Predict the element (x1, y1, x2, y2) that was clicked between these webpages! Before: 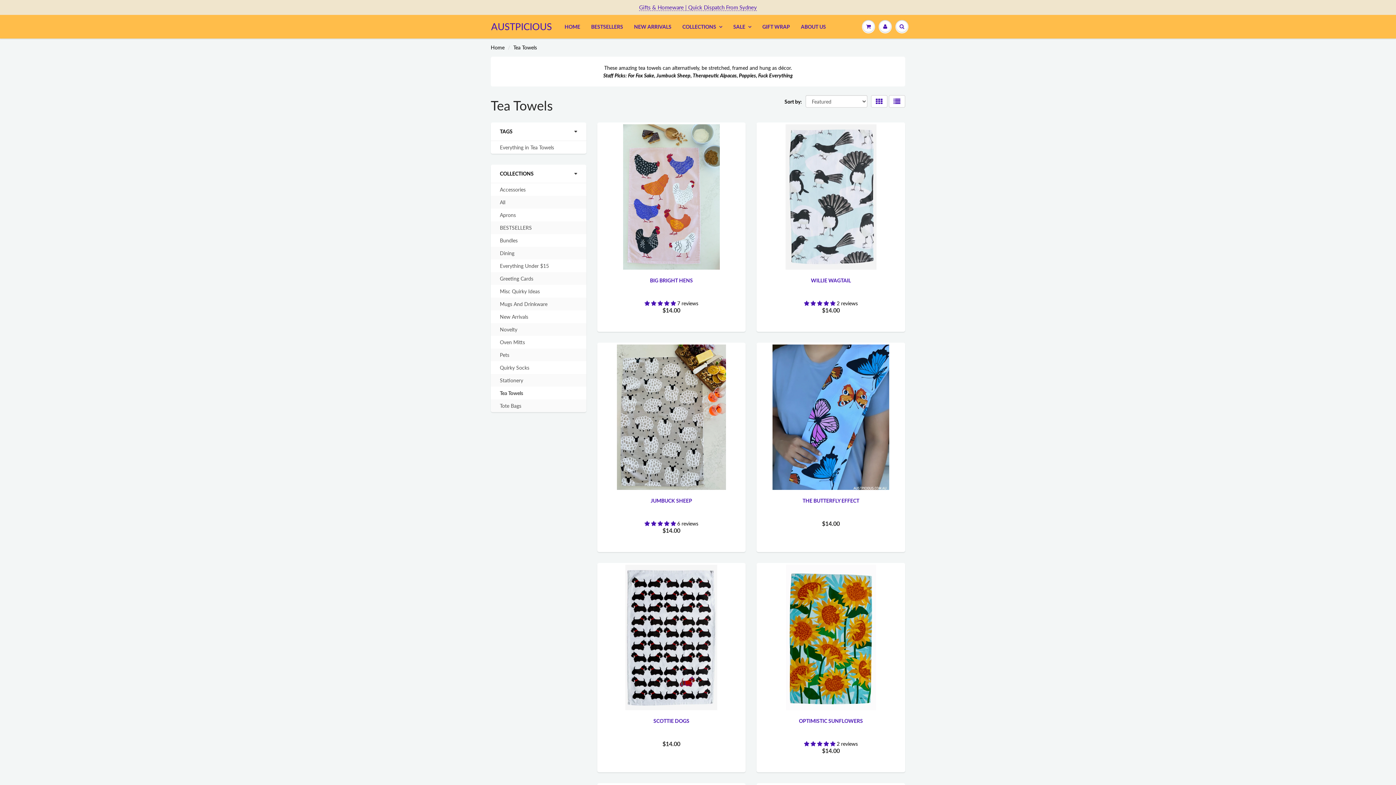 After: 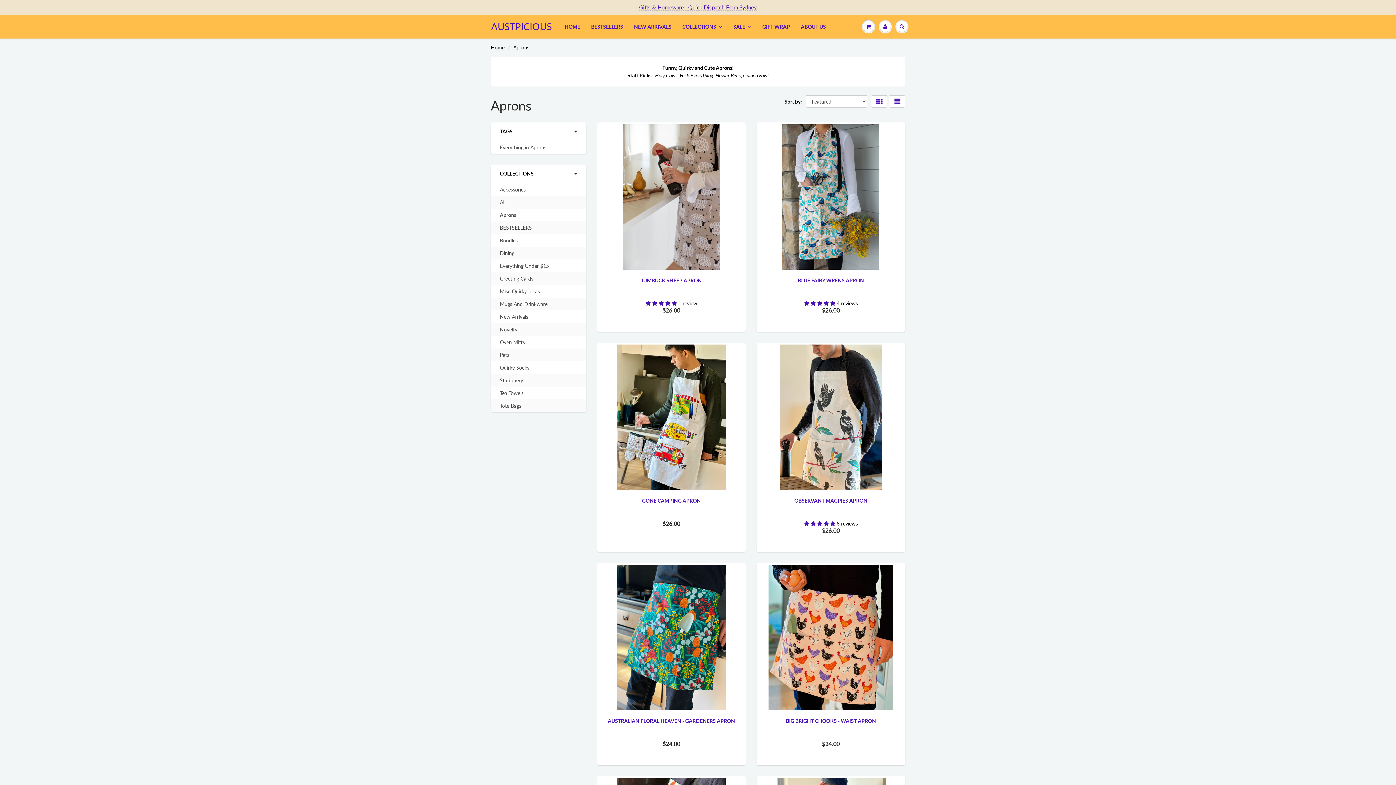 Action: bbox: (500, 211, 516, 218) label: Aprons